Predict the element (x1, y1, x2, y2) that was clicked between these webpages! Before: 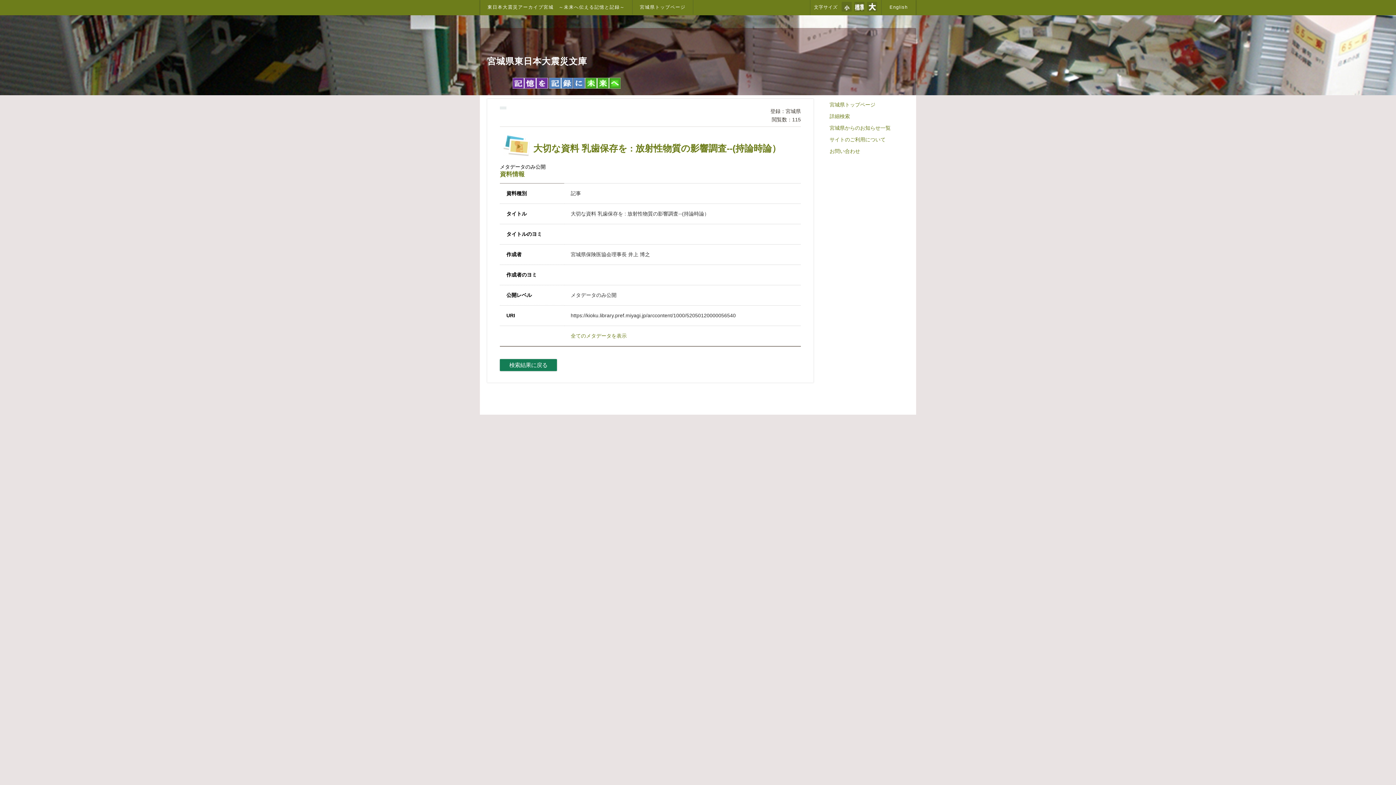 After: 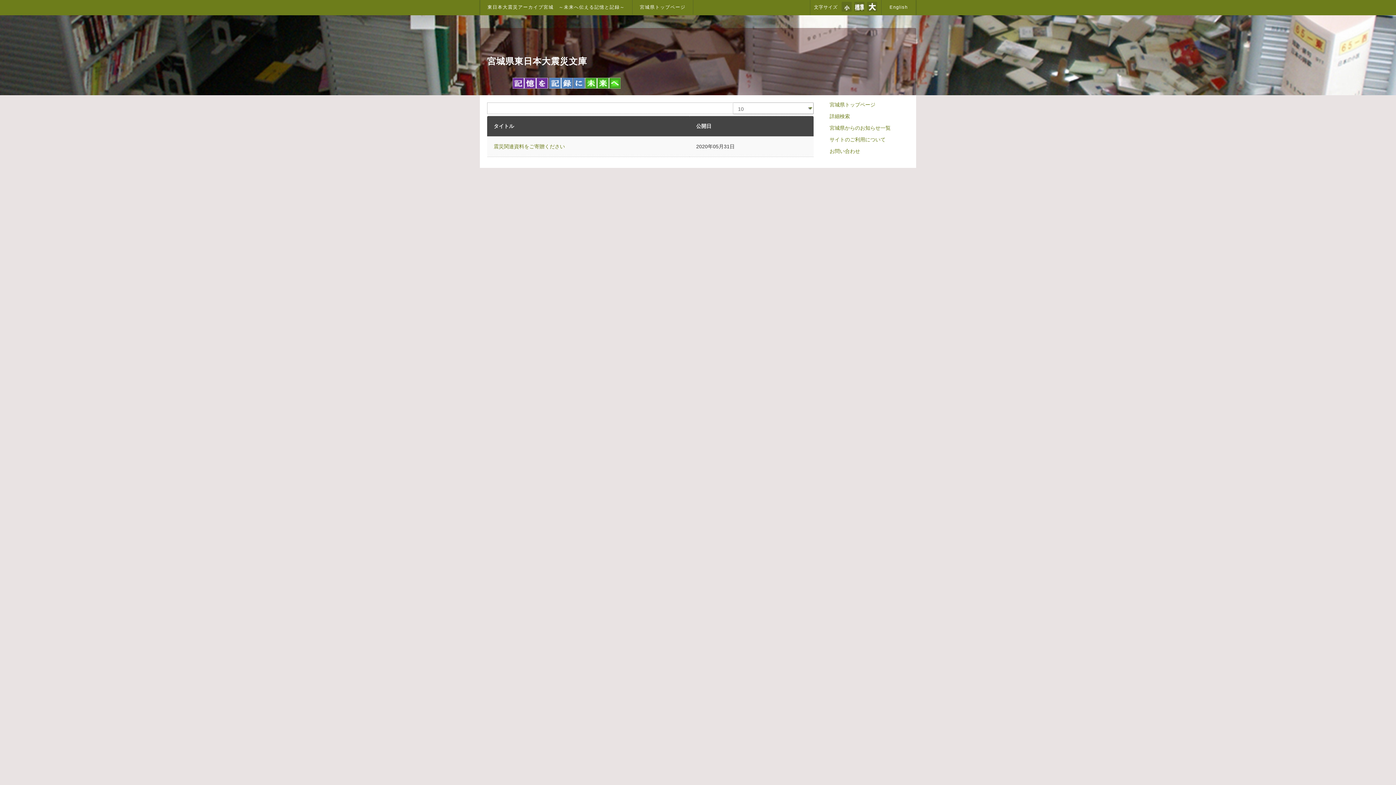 Action: label: 宮城県からのお知らせ一覧 bbox: (826, 122, 907, 133)